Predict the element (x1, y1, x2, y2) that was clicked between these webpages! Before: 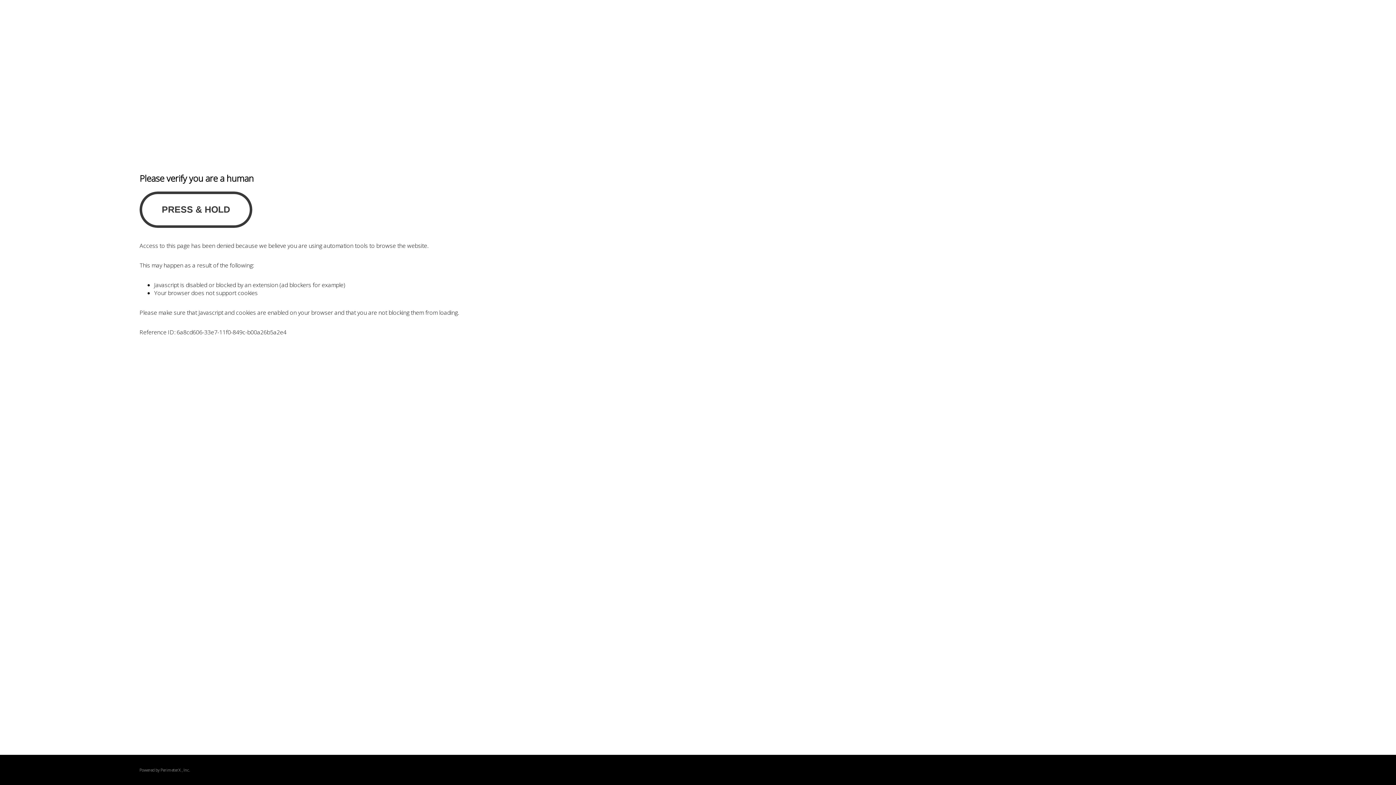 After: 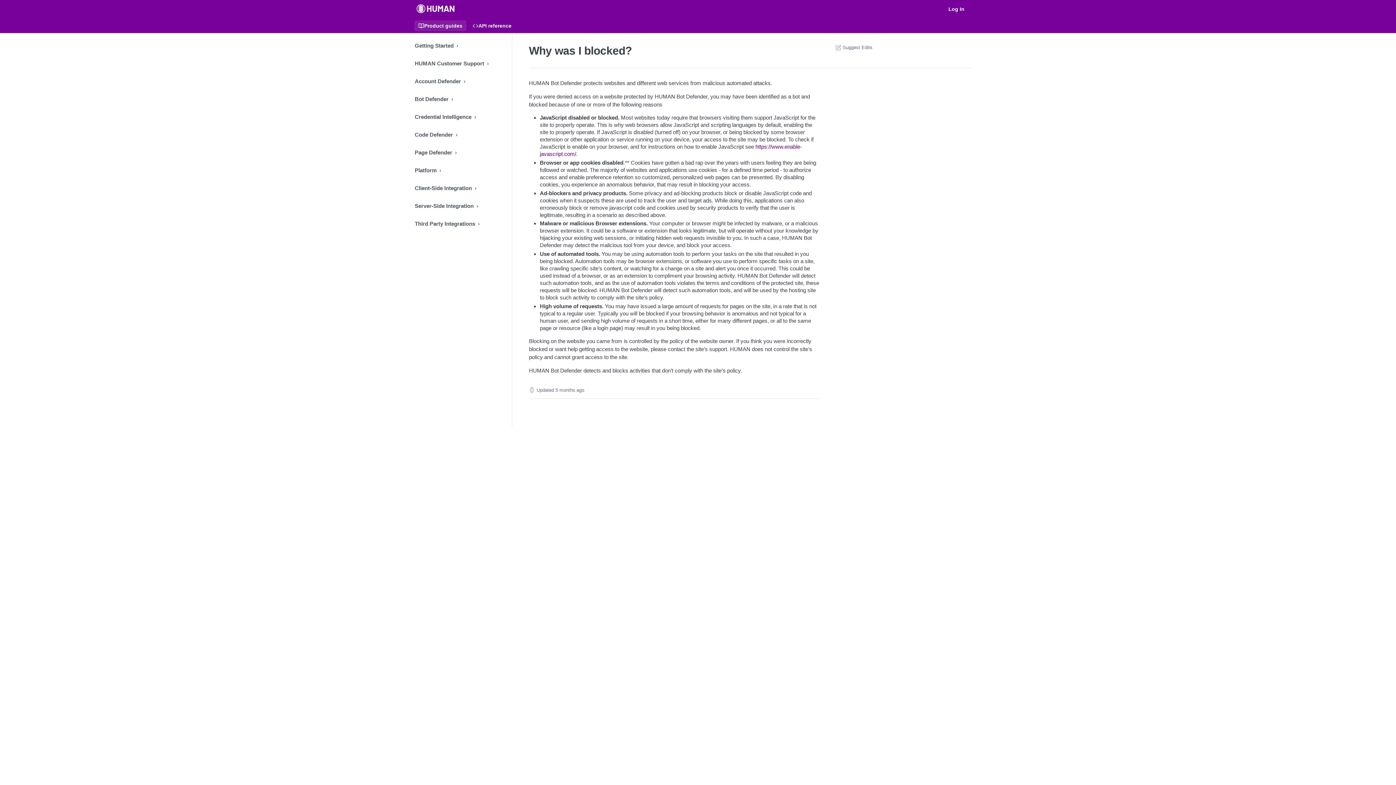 Action: bbox: (160, 767, 180, 773) label: PerimeterX